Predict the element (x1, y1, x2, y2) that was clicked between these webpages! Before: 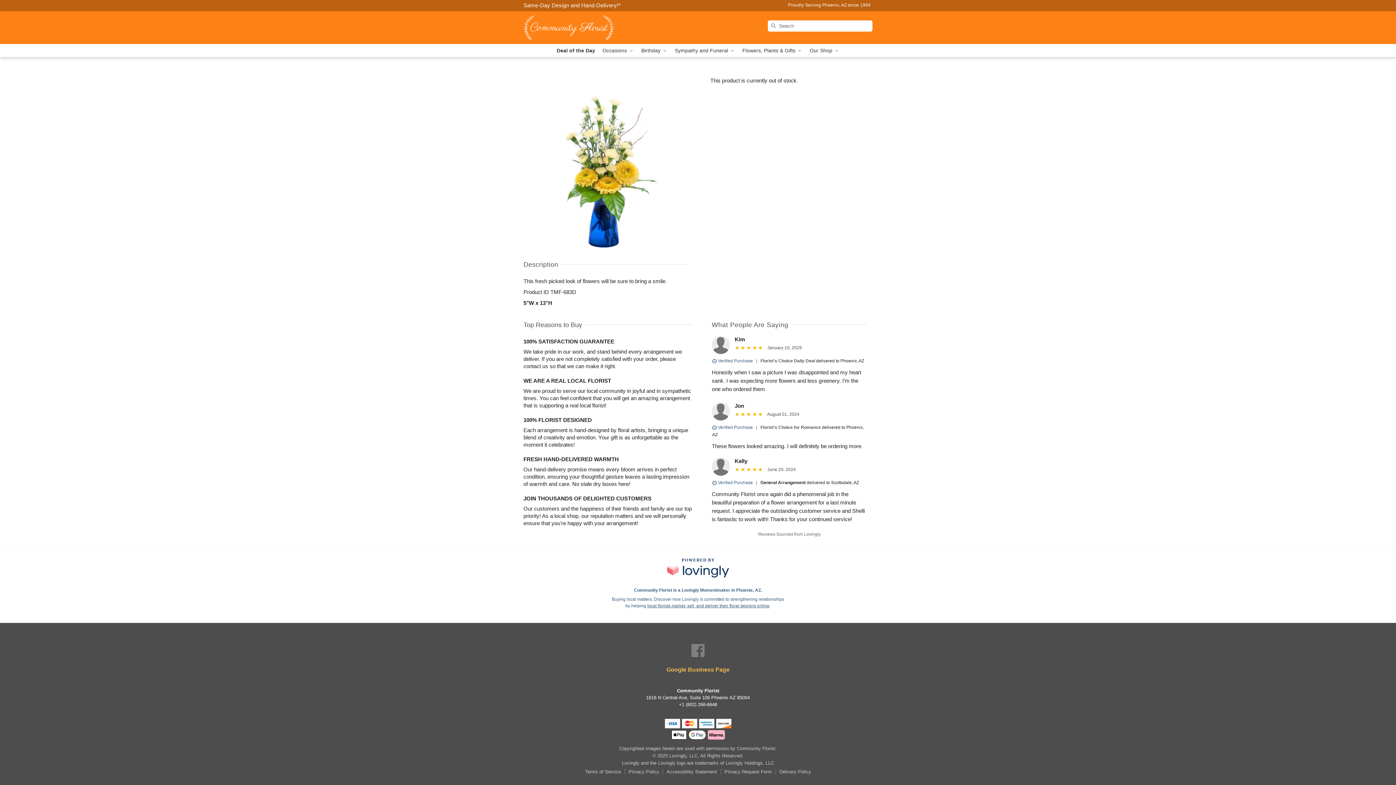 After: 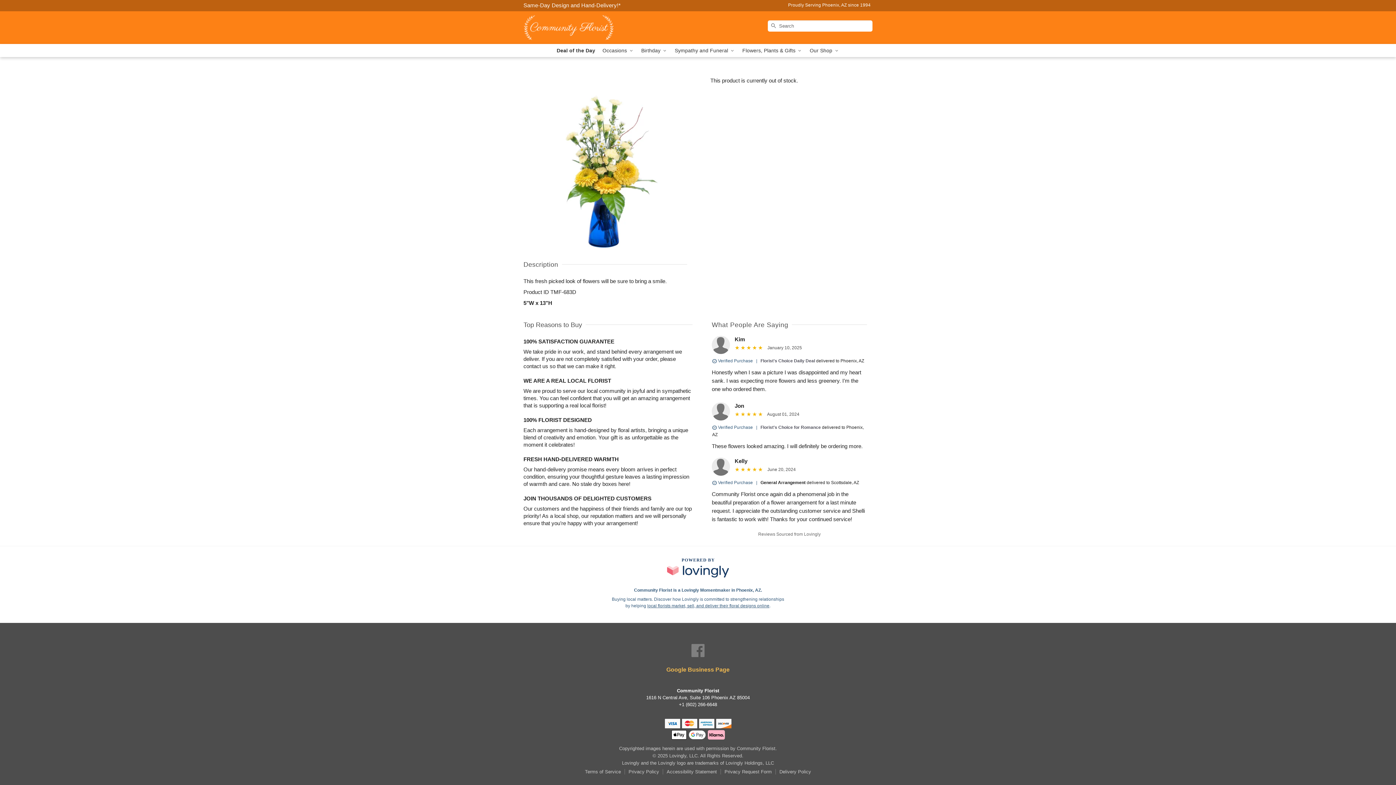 Action: bbox: (666, 666, 729, 673) label: Visit Community Florist's Google Business Page